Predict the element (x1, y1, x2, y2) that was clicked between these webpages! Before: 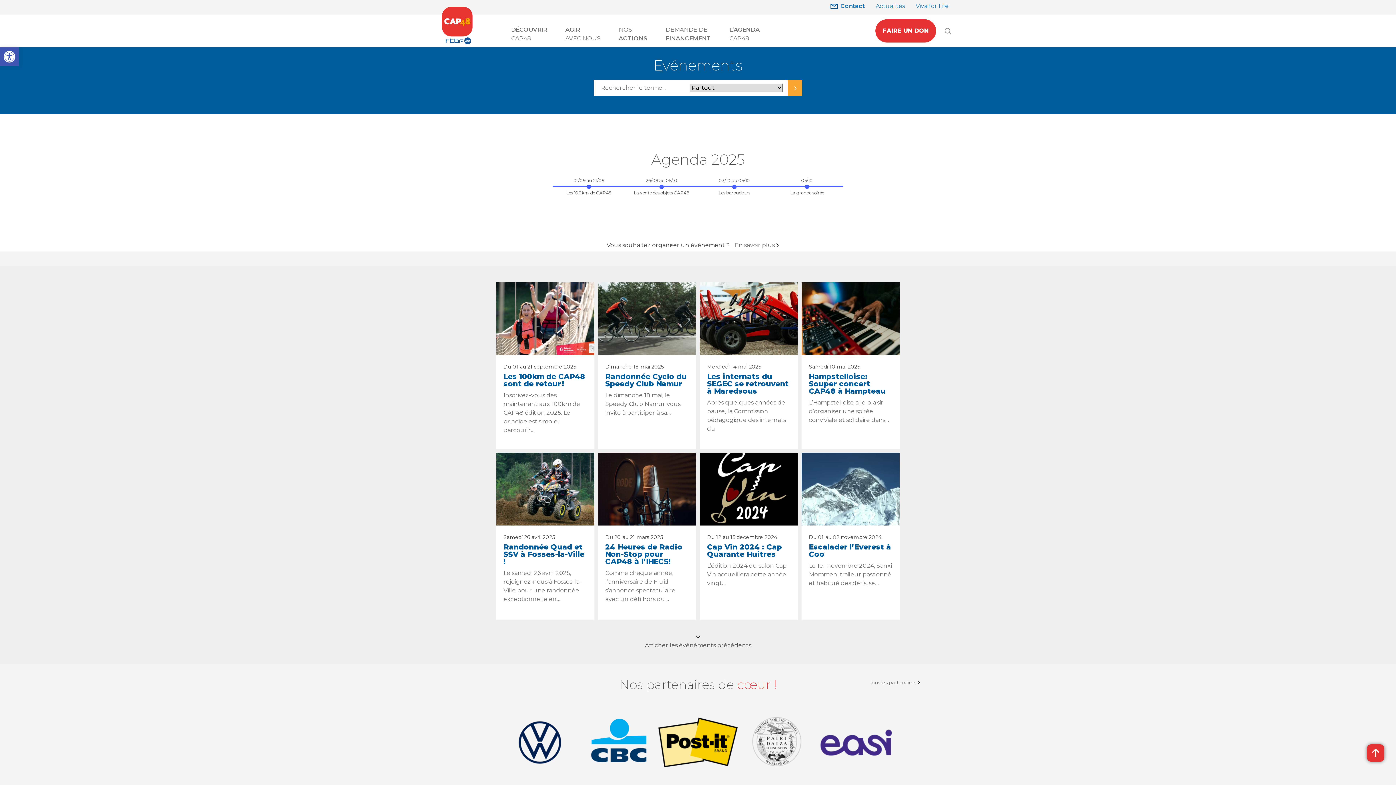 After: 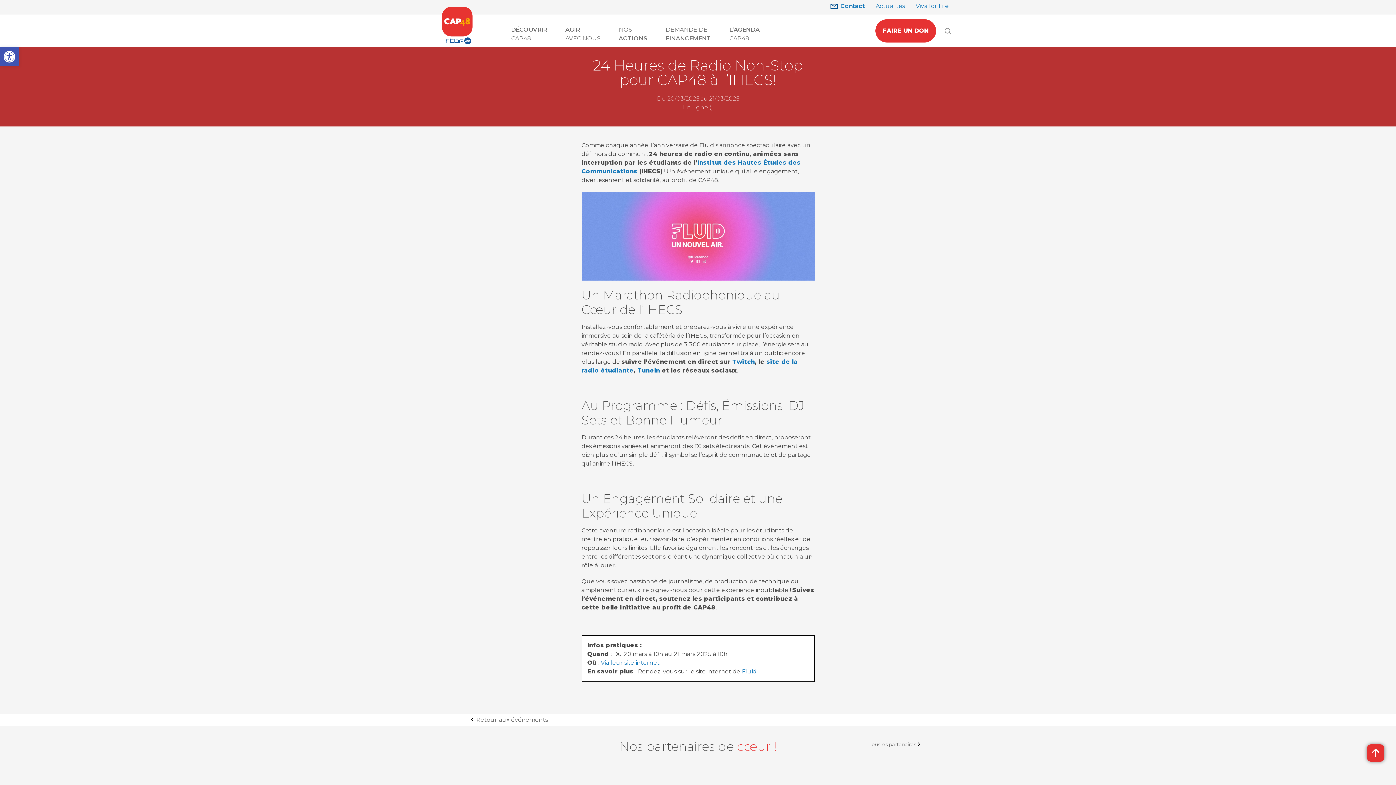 Action: label: Du 20 au 21 mars 2025
24 Heures de Radio Non-Stop pour CAP48 à l’IHECS!

Comme chaque année, l’anniversaire de Fluid s’annonce spectaculaire avec un défi hors du… bbox: (598, 453, 696, 620)